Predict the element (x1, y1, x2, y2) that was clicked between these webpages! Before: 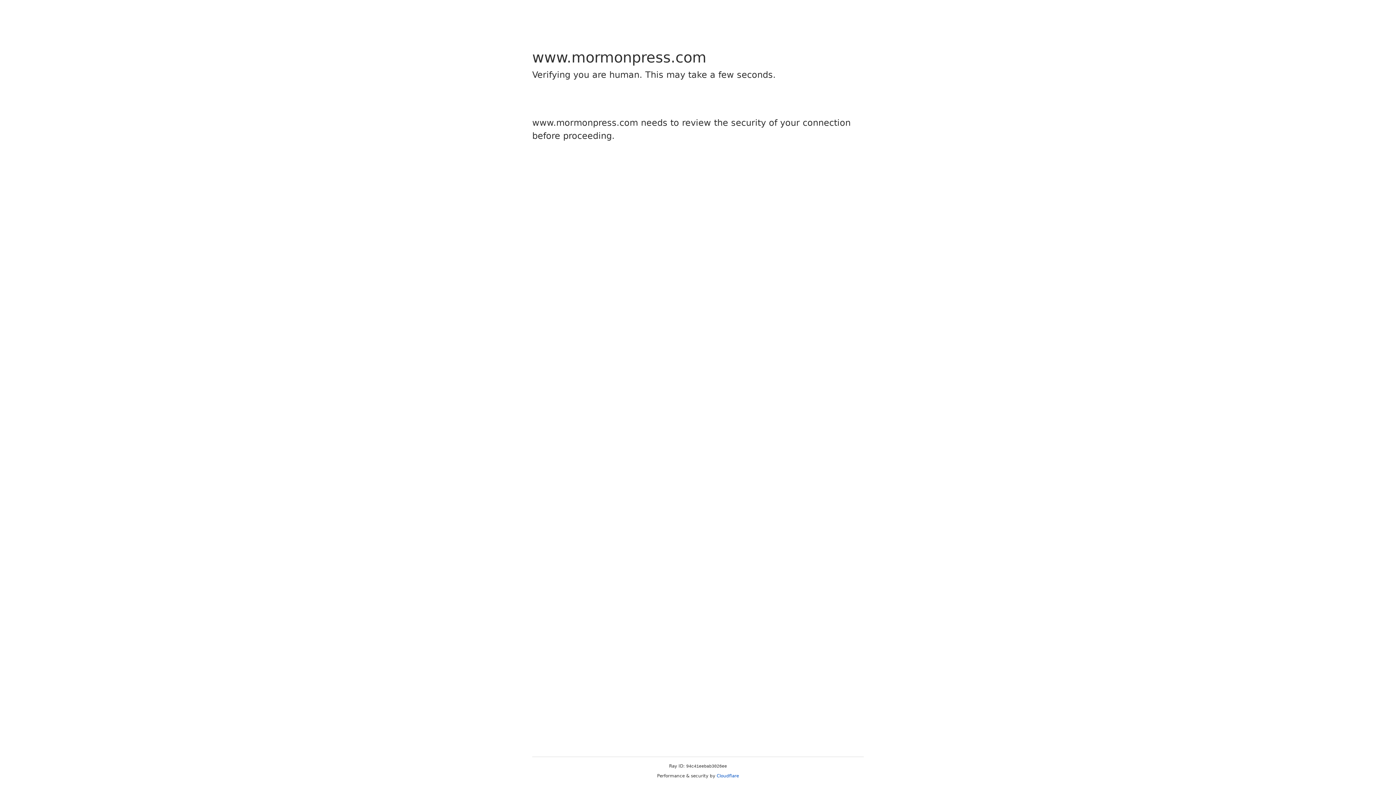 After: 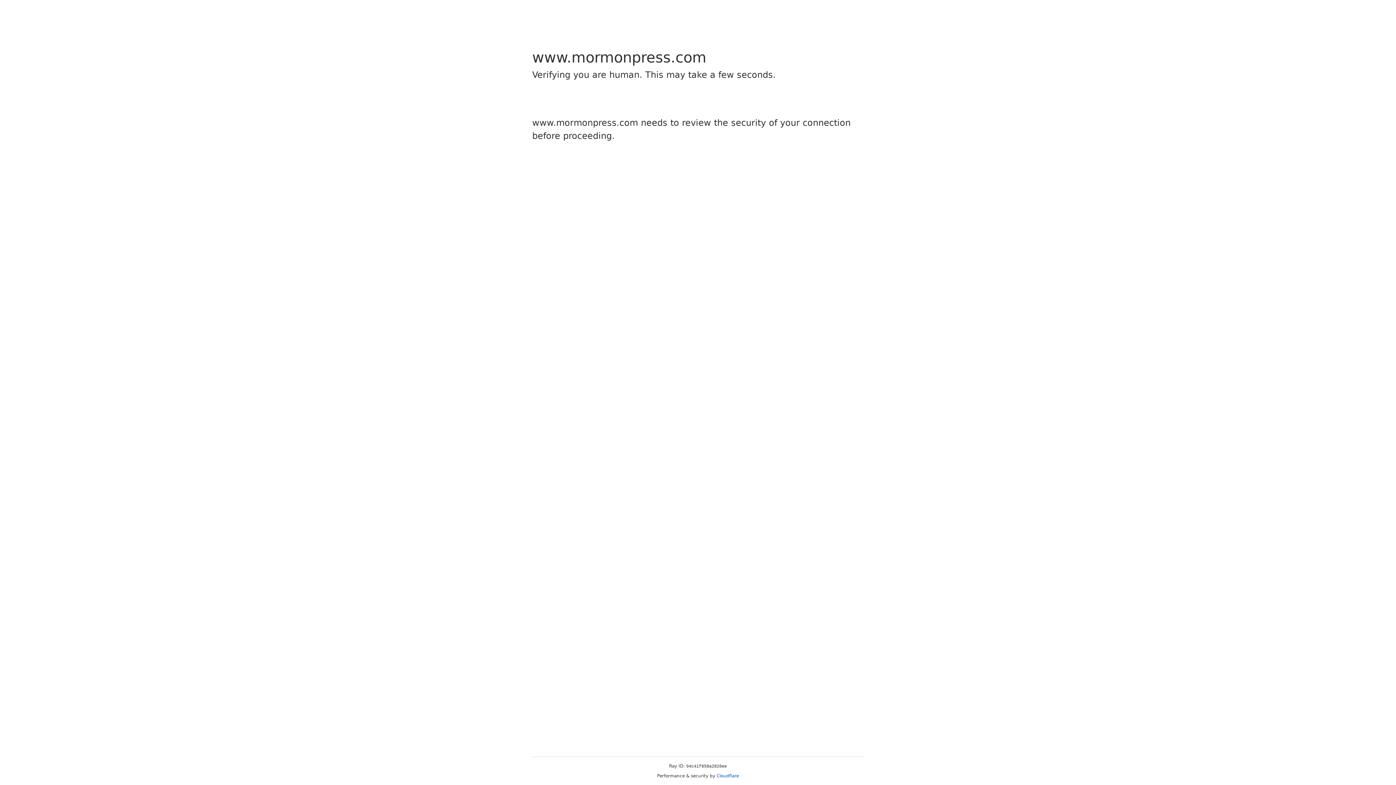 Action: bbox: (716, 773, 739, 778) label: Cloudflare